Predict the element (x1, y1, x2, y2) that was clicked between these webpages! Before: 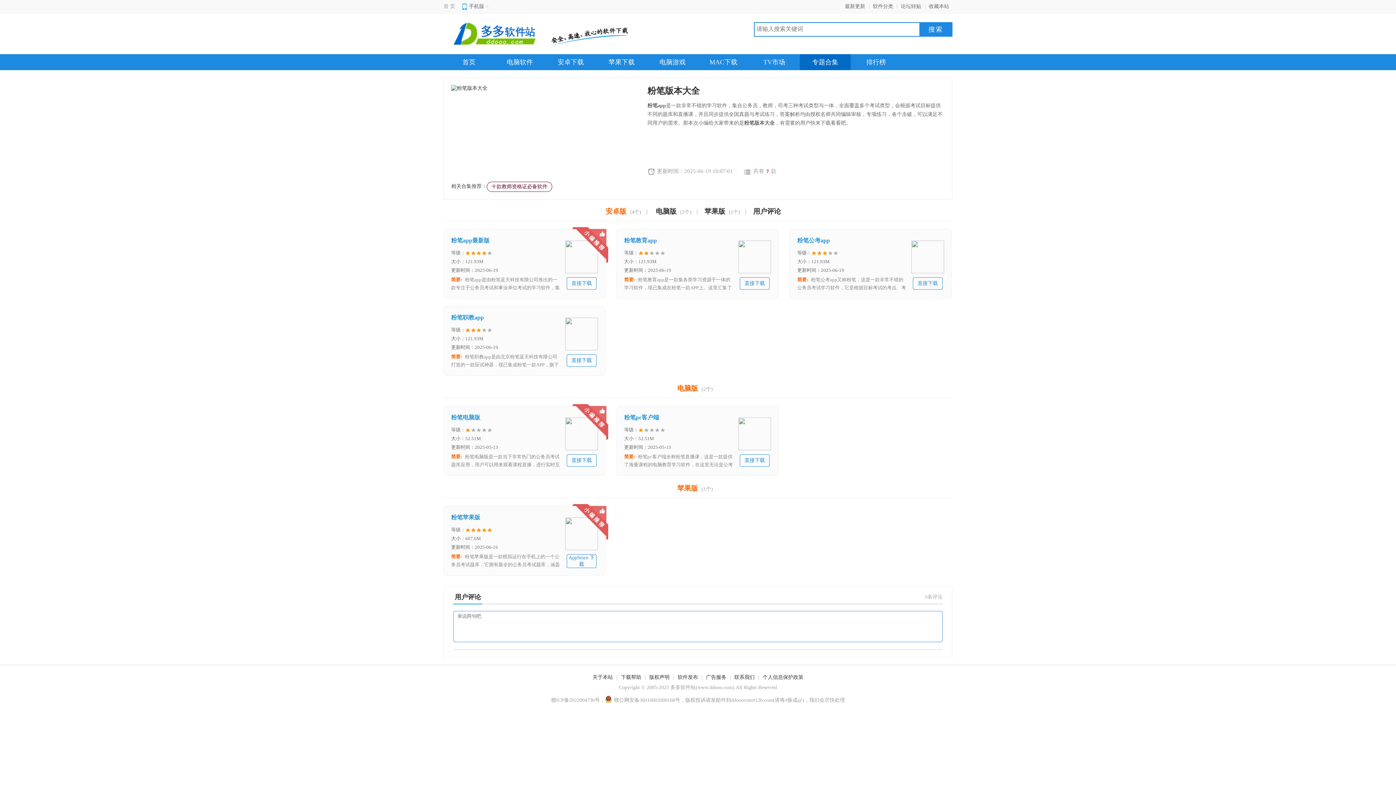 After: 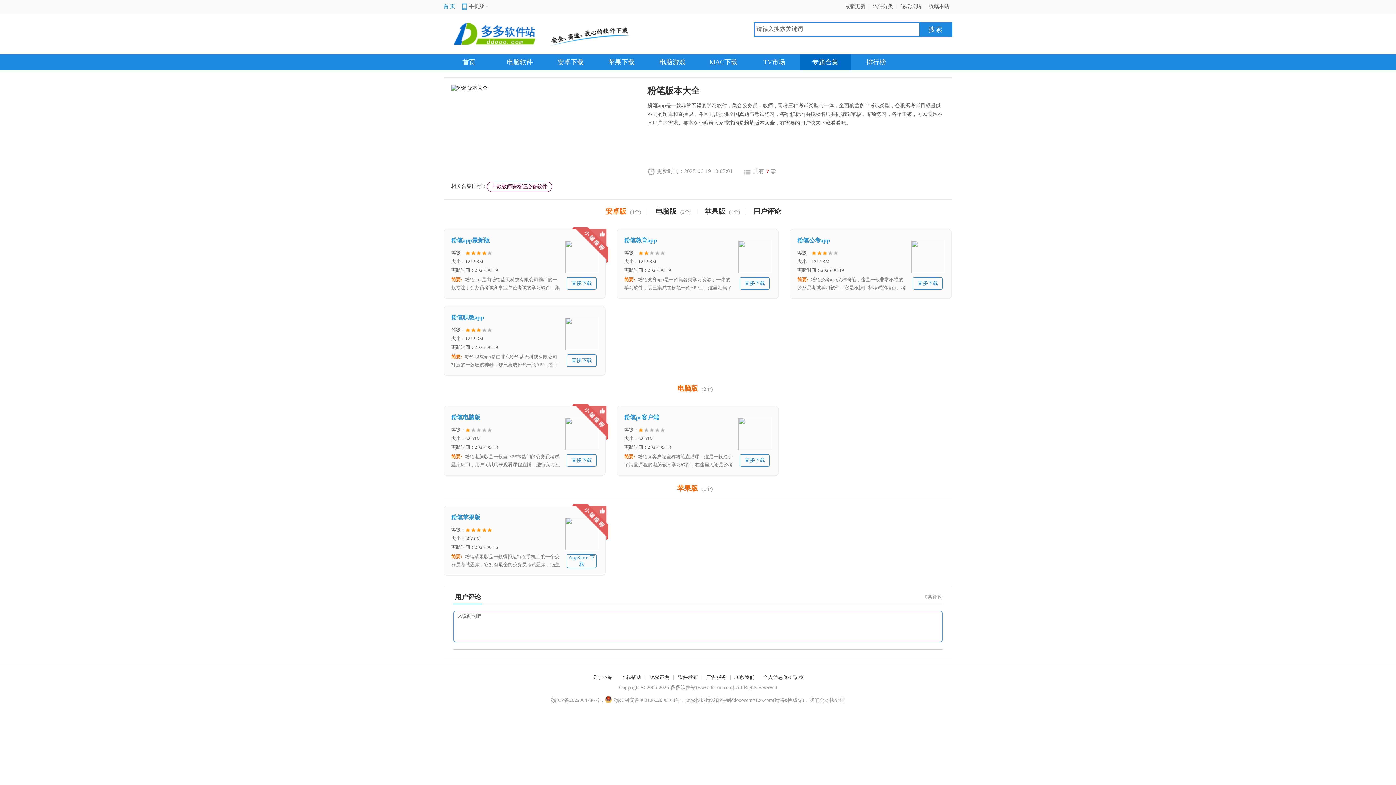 Action: label: 首 页 bbox: (443, 3, 455, 9)